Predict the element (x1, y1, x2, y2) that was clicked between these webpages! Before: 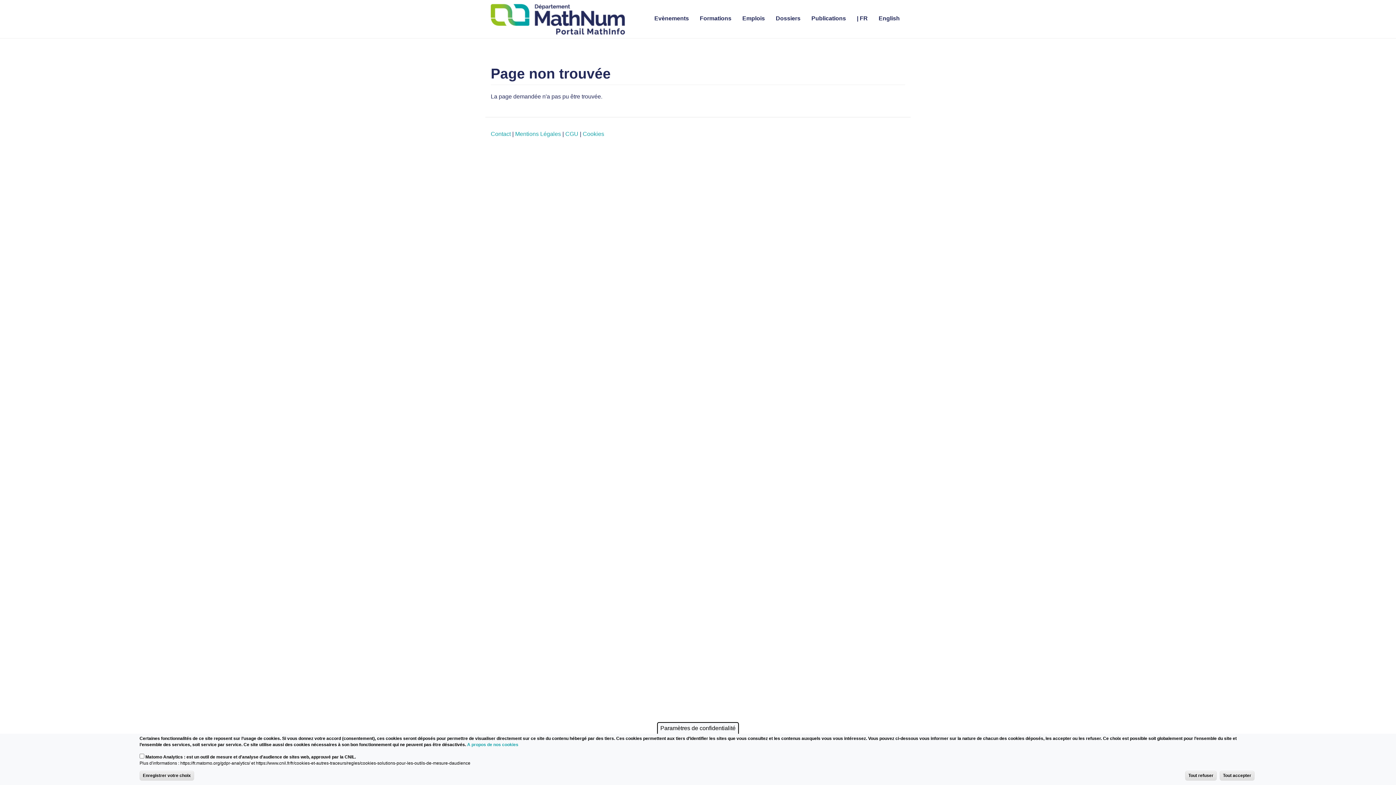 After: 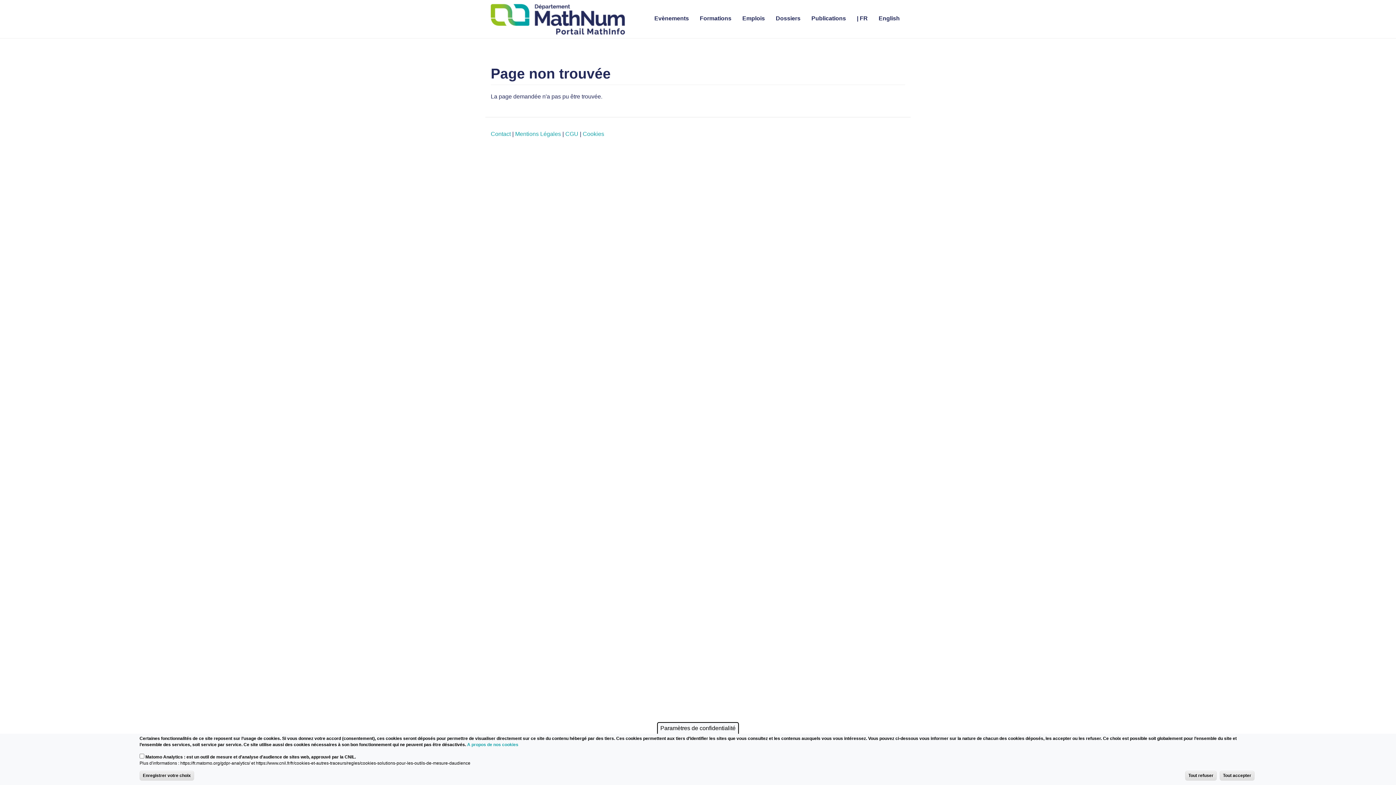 Action: bbox: (851, 0, 873, 36) label: | FR